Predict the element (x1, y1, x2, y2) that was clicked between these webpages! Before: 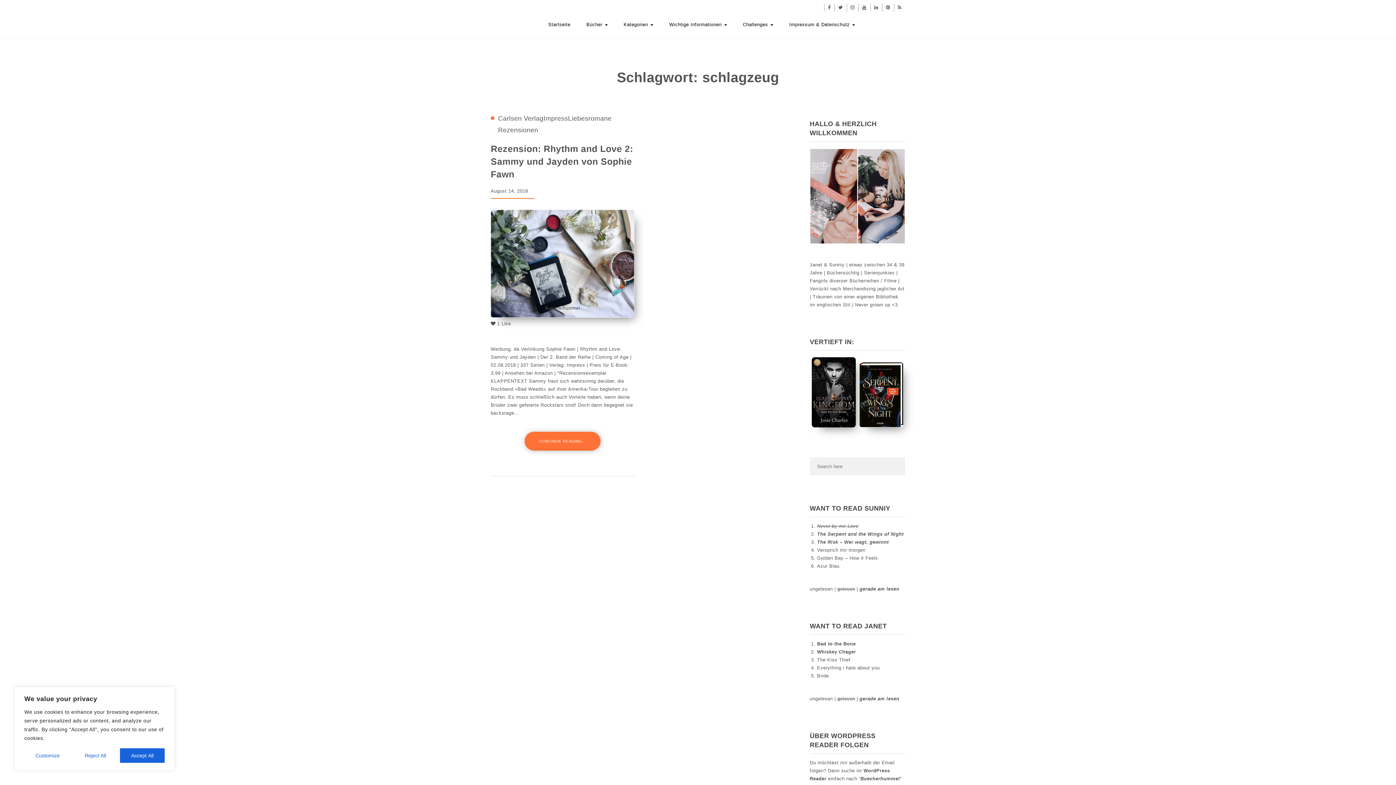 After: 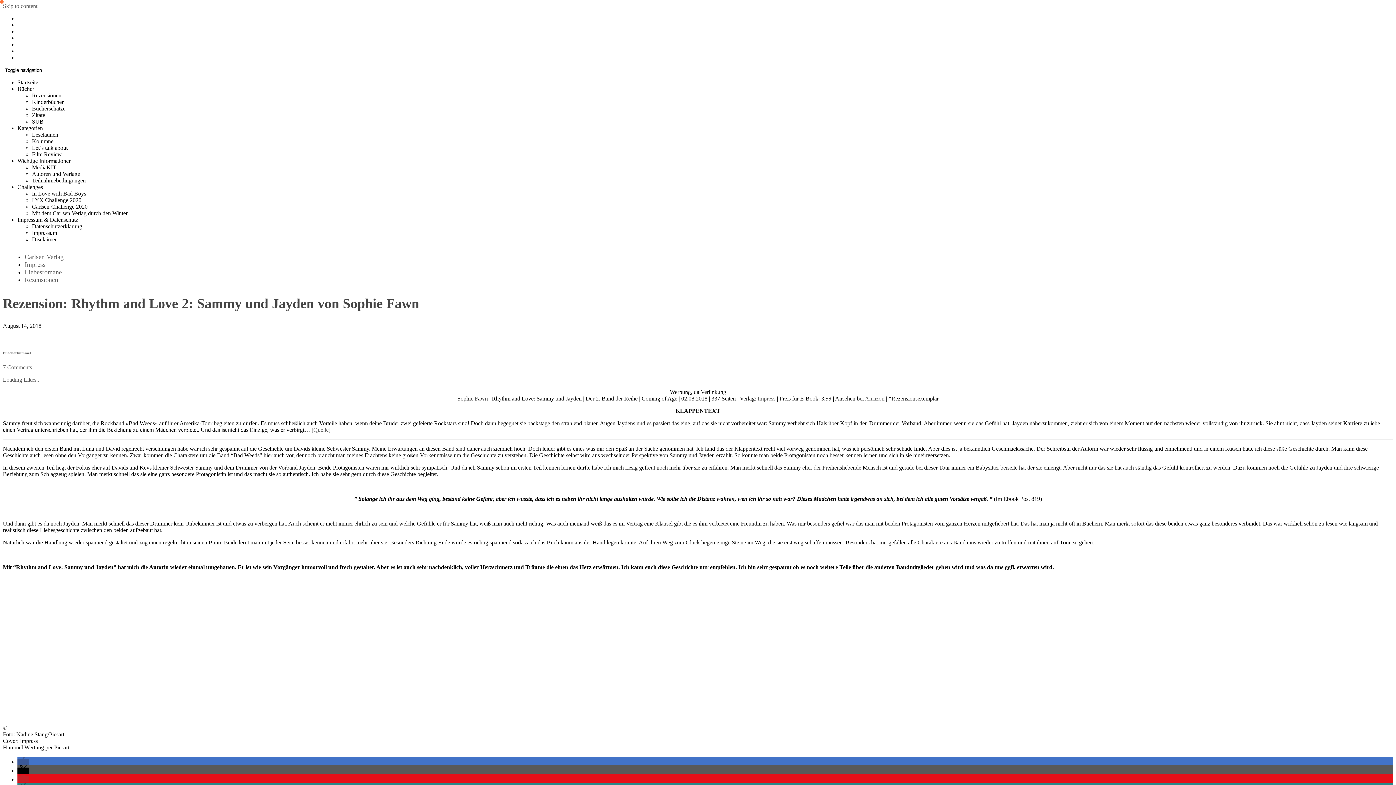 Action: label: Rezension: Rhythm and Love 2: Sammy und Jayden von Sophie Fawn bbox: (490, 142, 634, 180)